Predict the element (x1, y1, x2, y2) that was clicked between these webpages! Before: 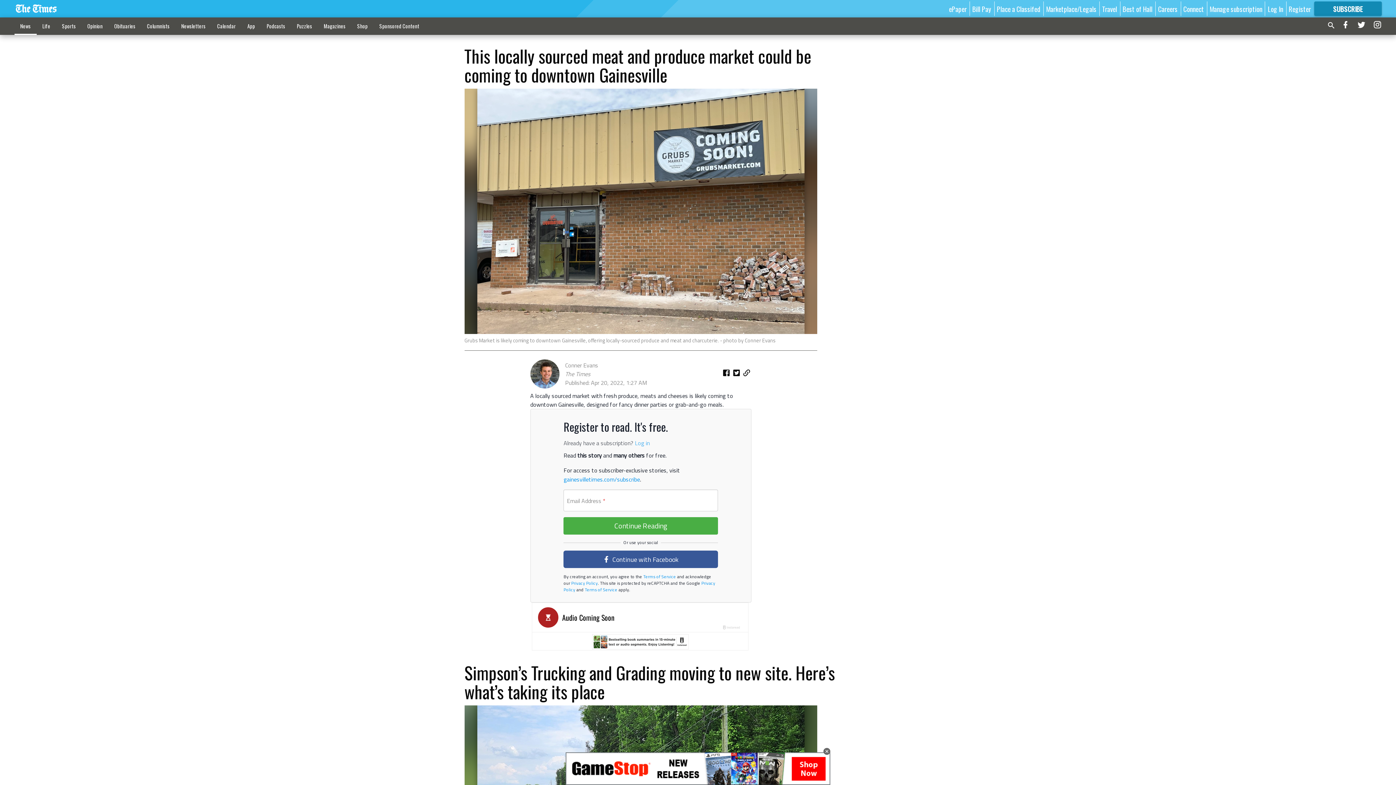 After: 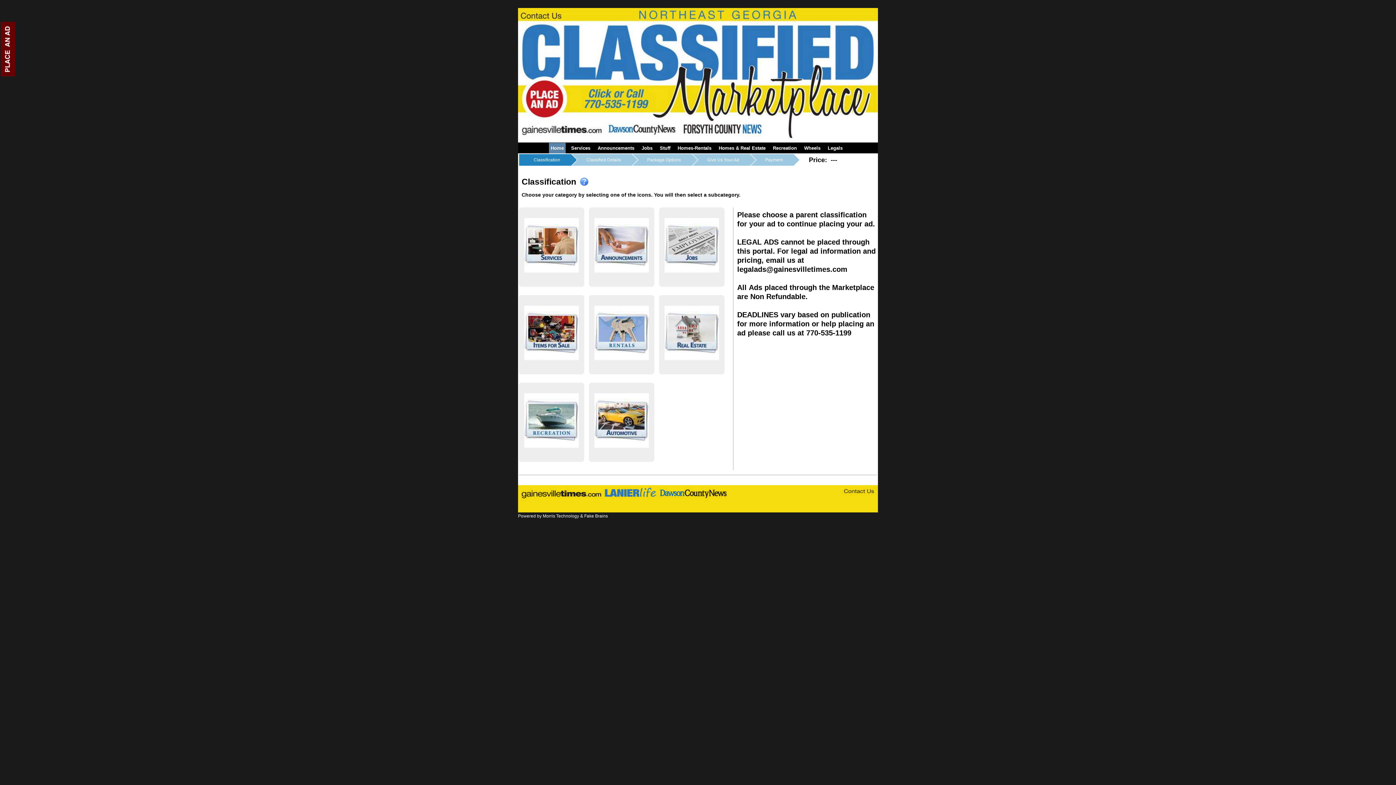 Action: label: Place a Classifed bbox: (997, 3, 1040, 13)